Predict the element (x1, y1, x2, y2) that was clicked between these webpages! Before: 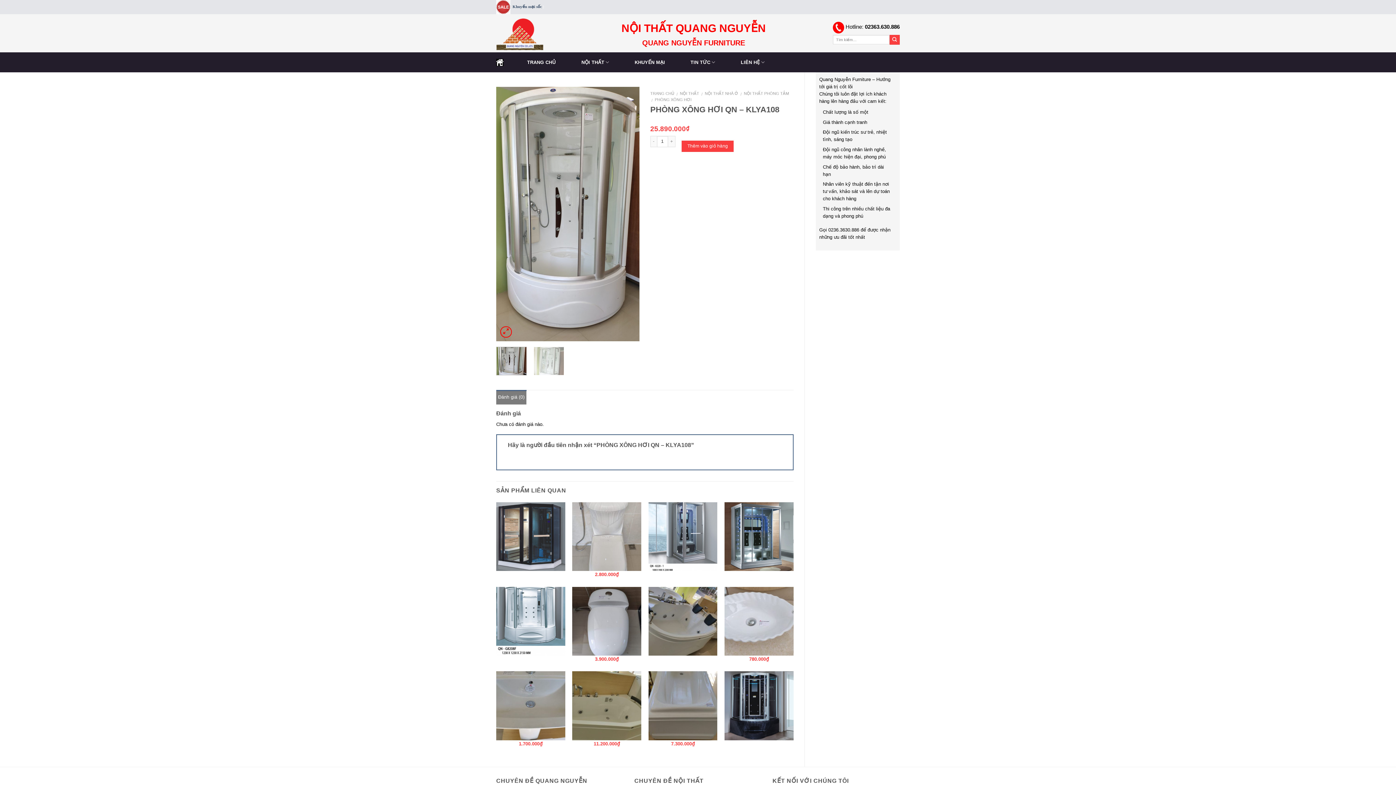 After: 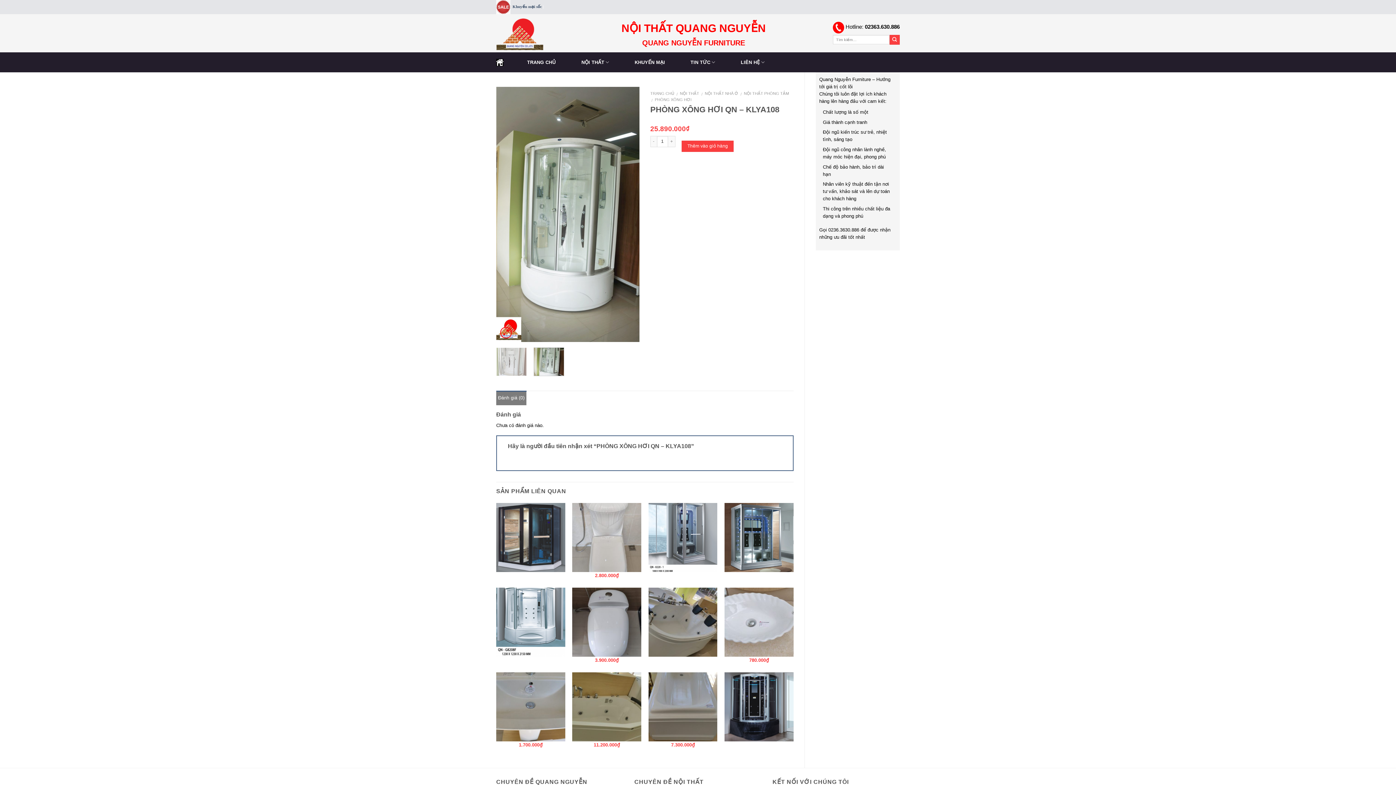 Action: bbox: (533, 346, 564, 375)